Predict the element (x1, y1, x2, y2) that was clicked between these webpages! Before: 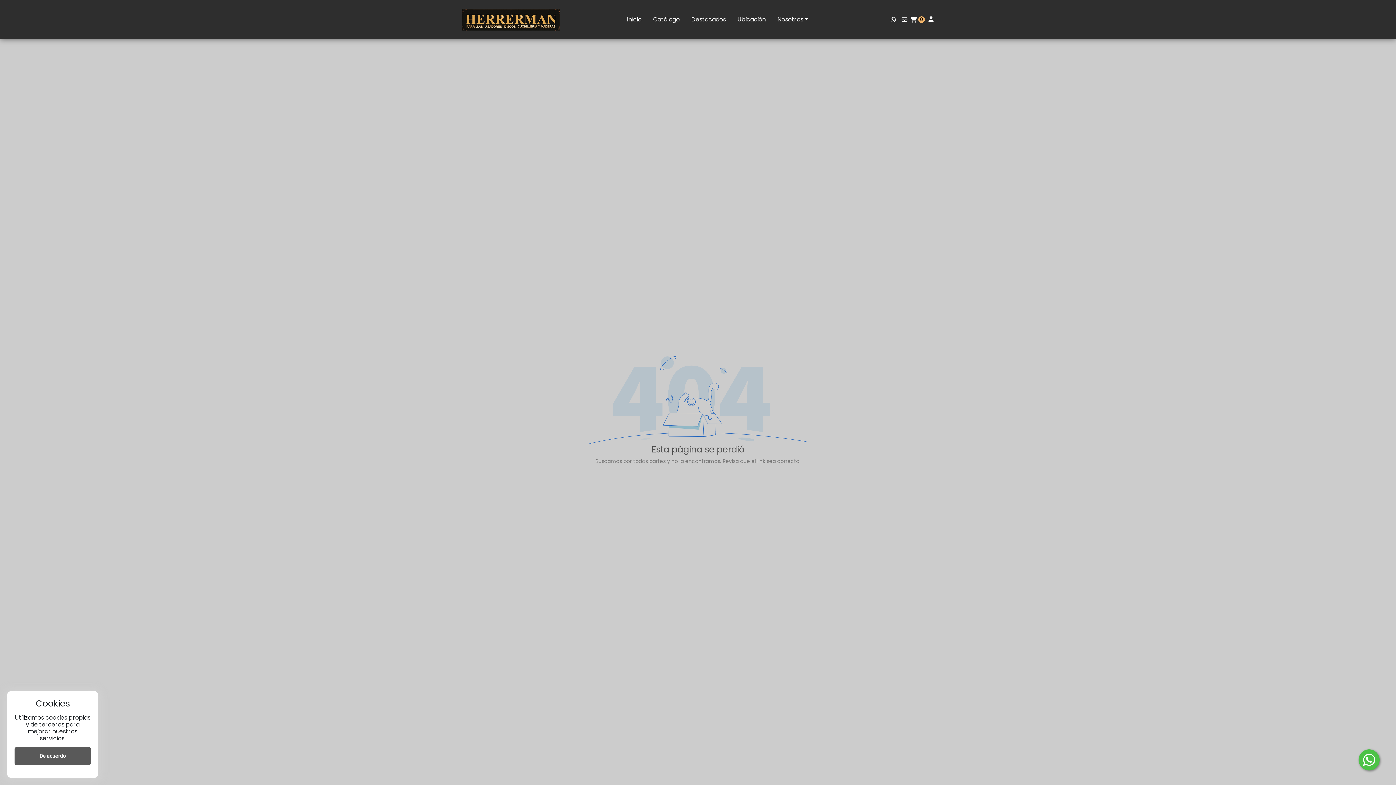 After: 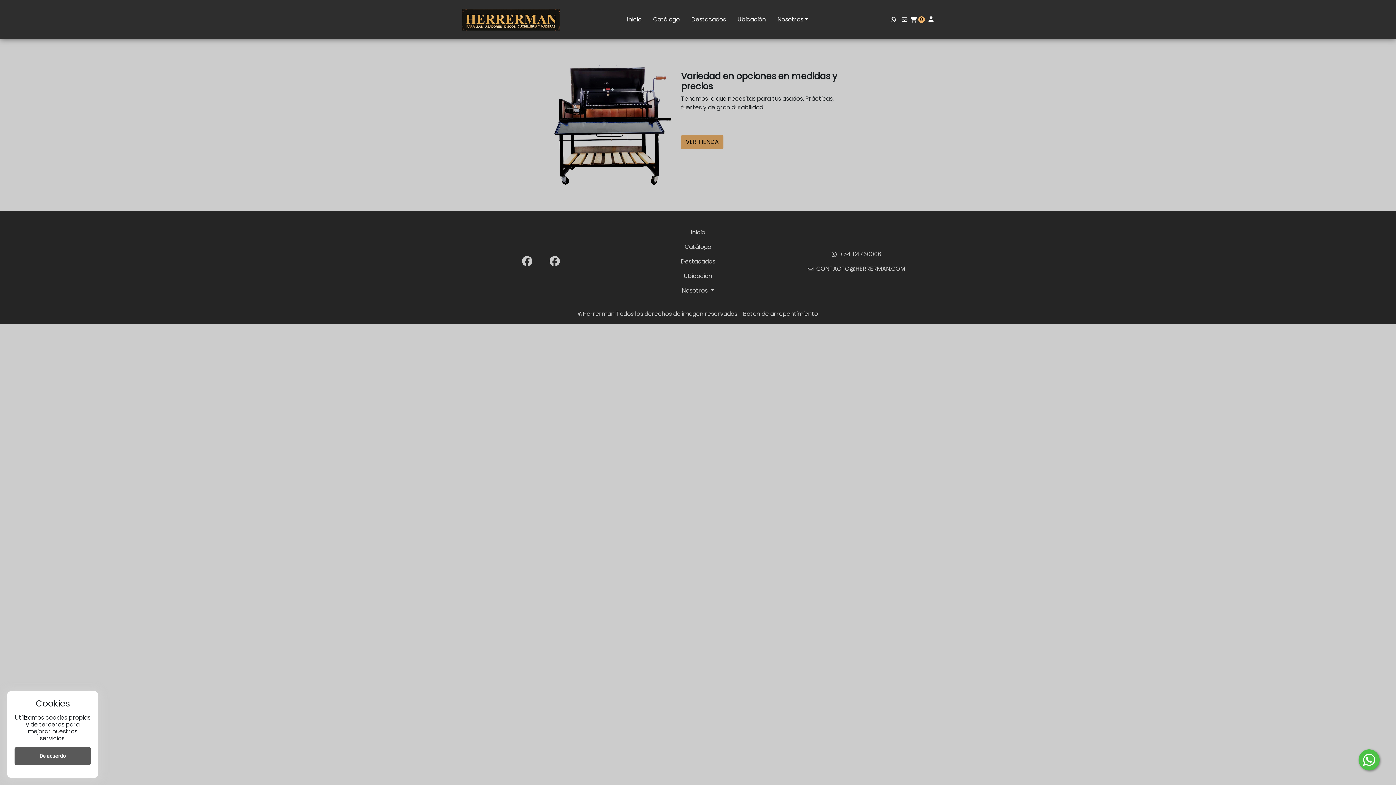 Action: label: Nosotros bbox: (777, 15, 803, 23)